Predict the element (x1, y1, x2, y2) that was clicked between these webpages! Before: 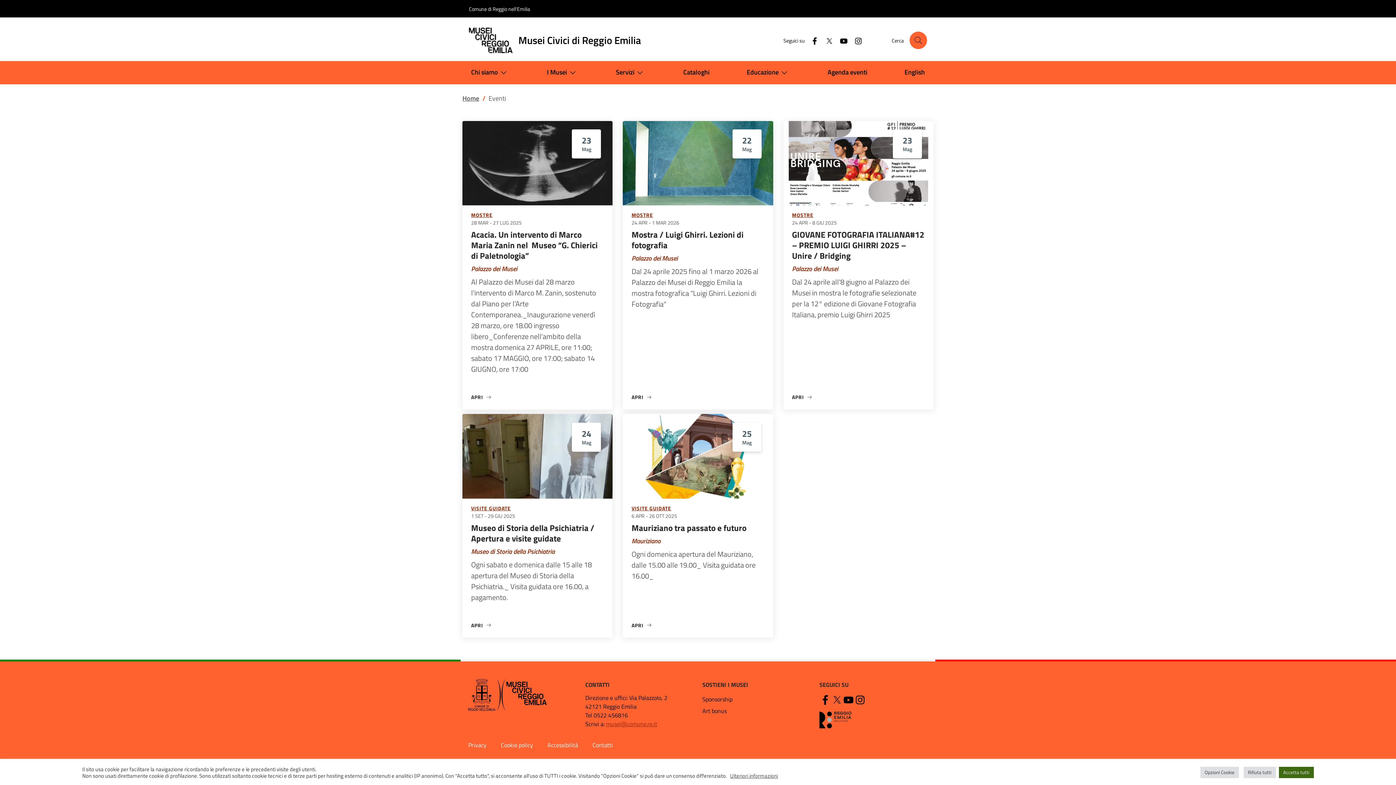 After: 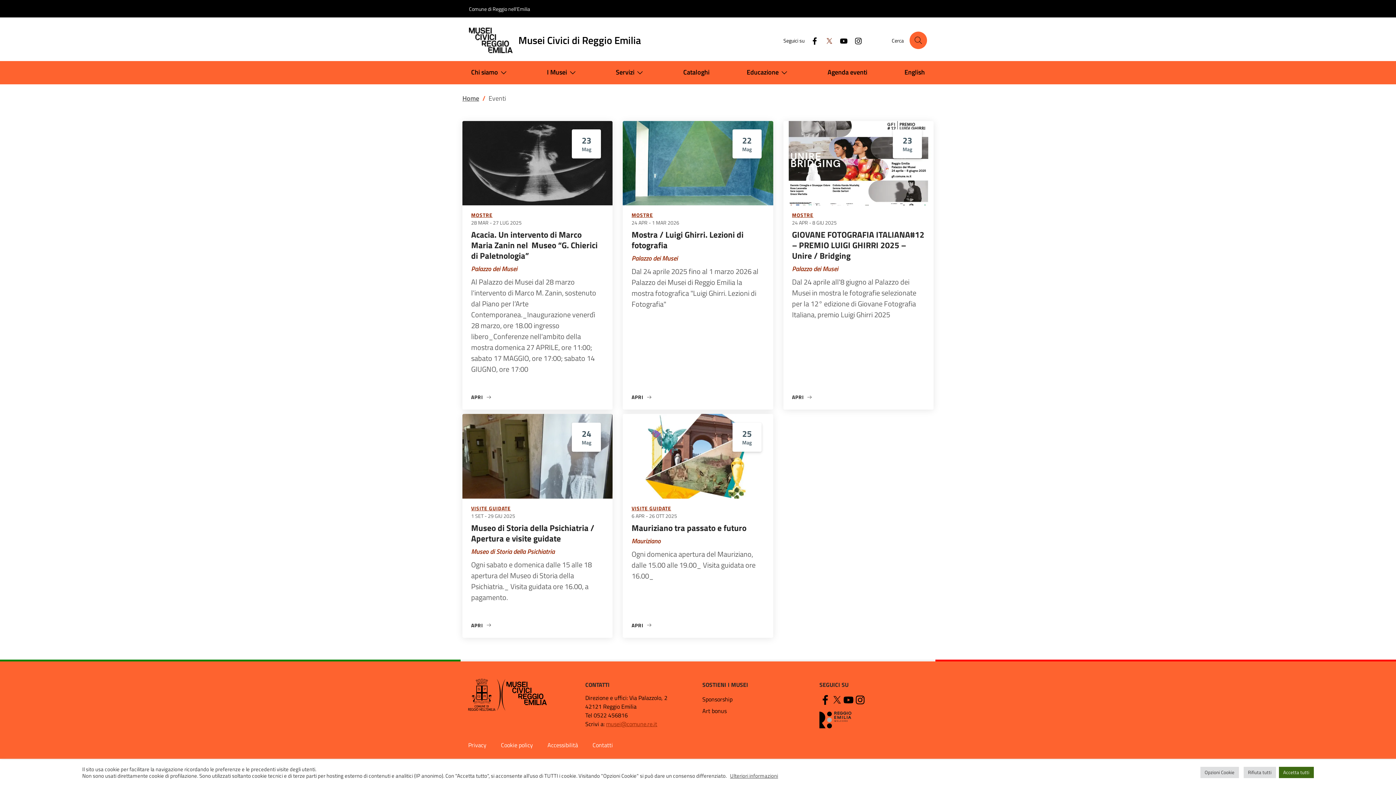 Action: bbox: (819, 35, 833, 45) label: Twitter